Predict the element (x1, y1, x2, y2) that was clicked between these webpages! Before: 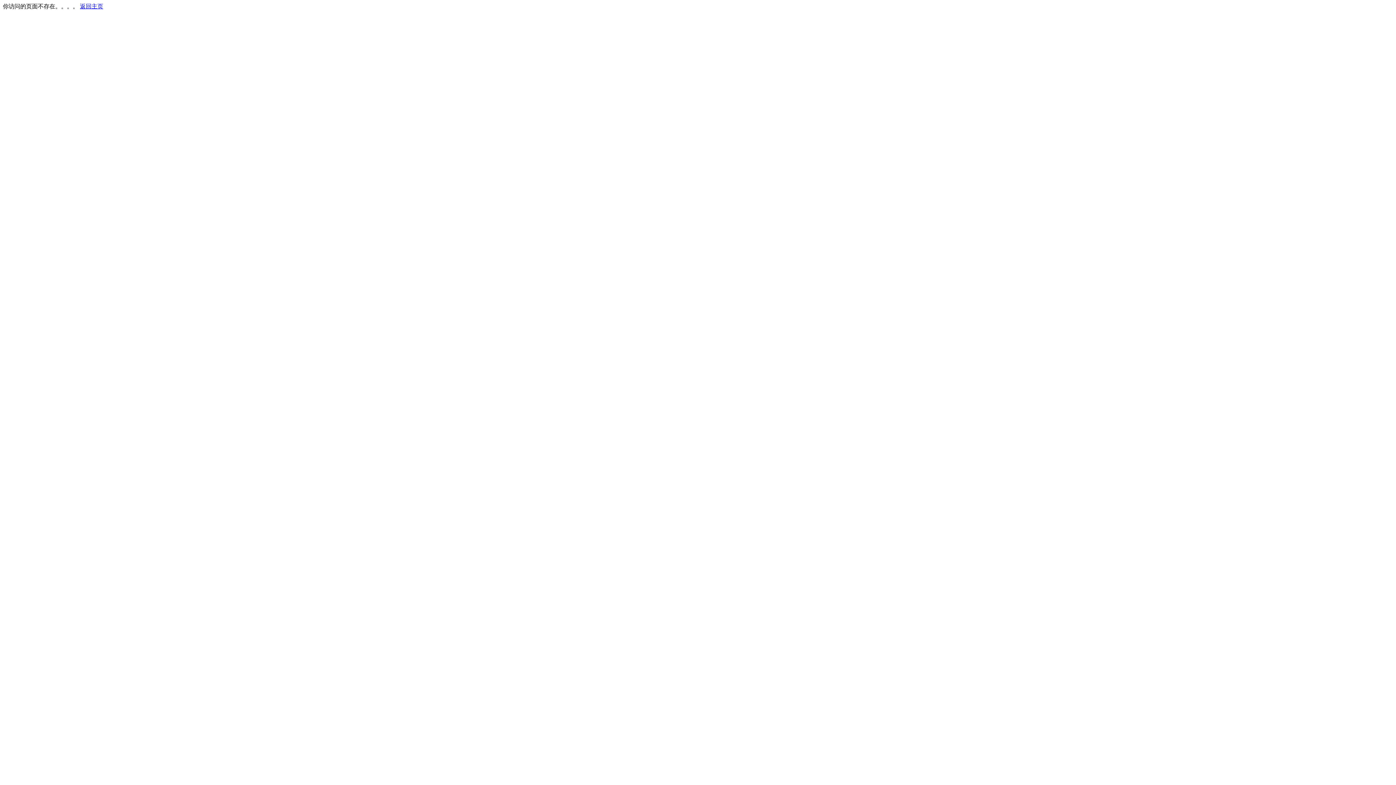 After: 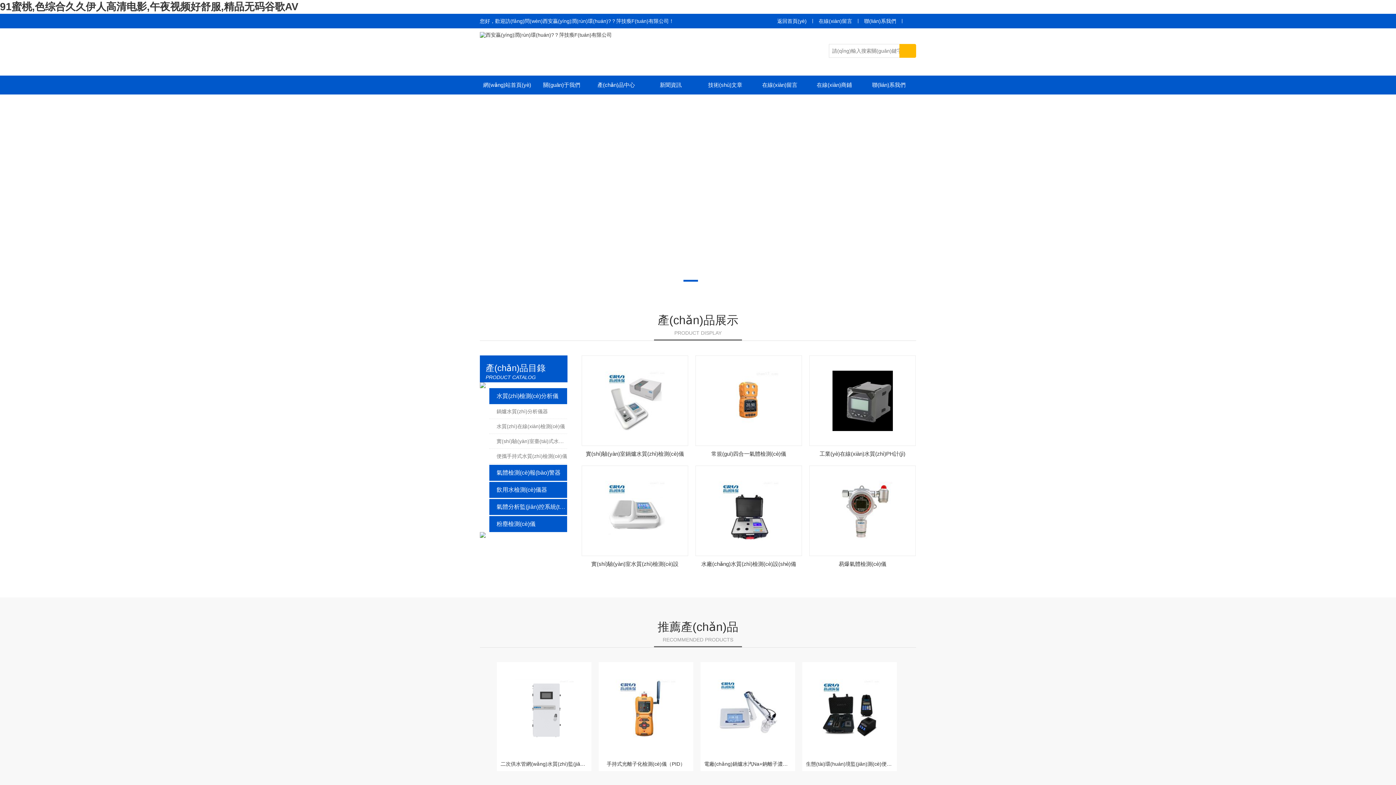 Action: bbox: (80, 3, 103, 9) label: 返回主页